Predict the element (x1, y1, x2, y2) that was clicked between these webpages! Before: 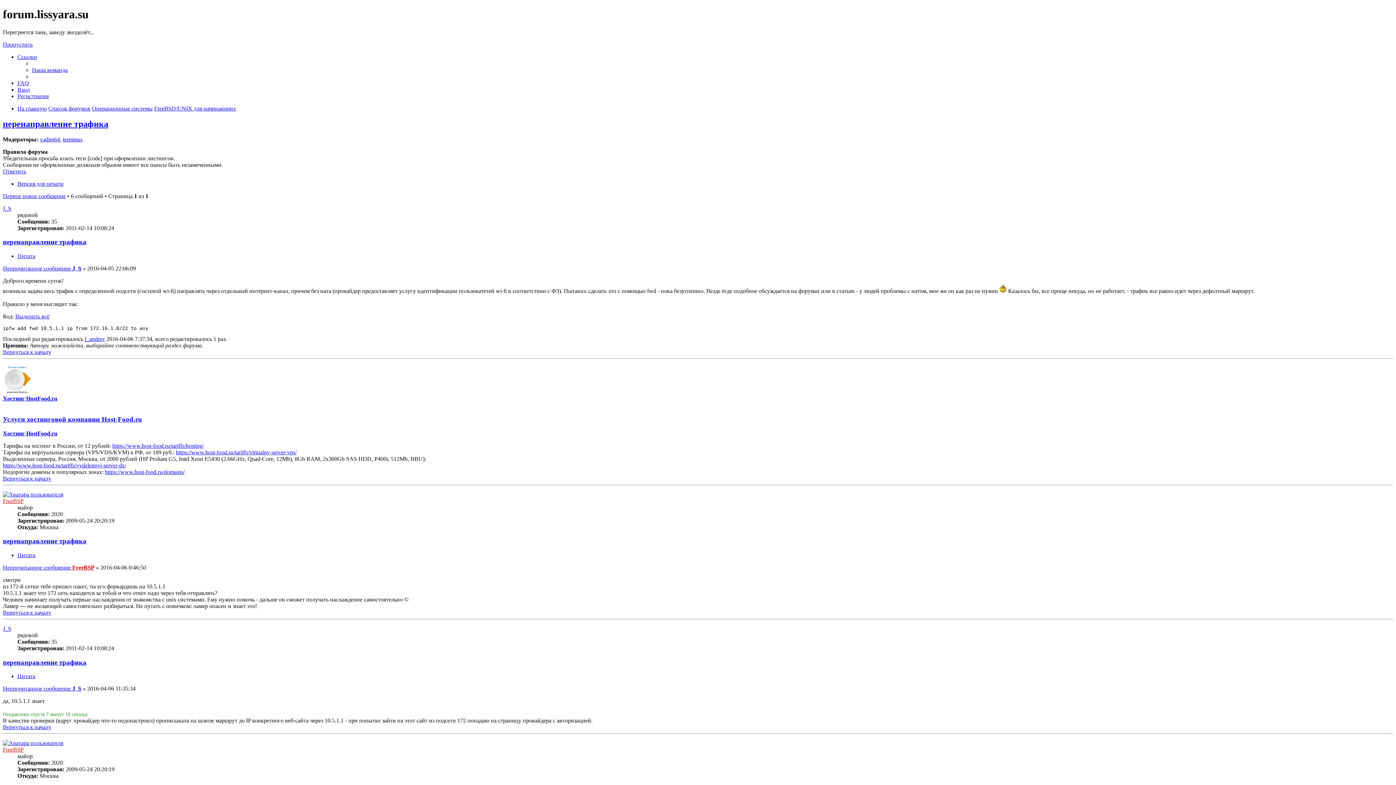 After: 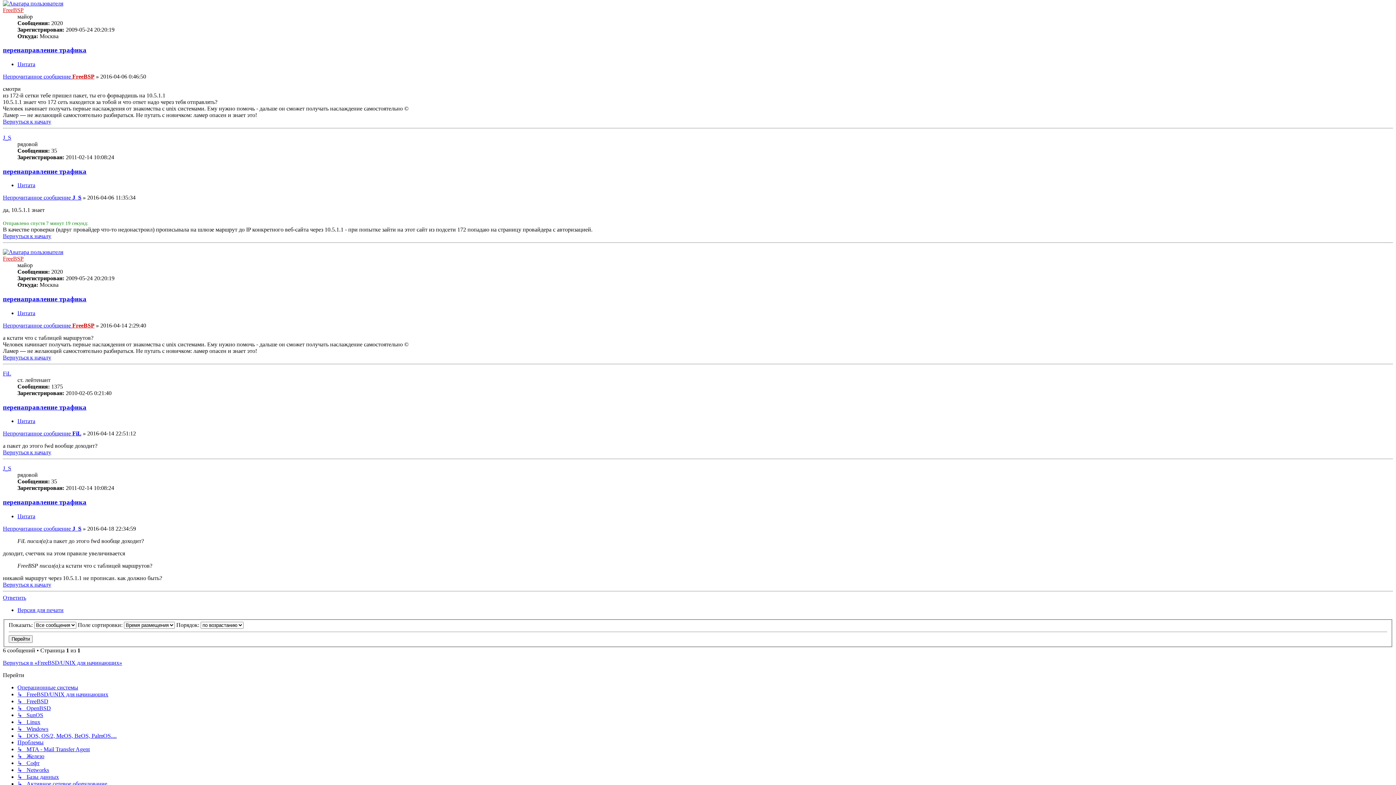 Action: bbox: (2, 564, 72, 570) label: Непрочитанное сообщение 